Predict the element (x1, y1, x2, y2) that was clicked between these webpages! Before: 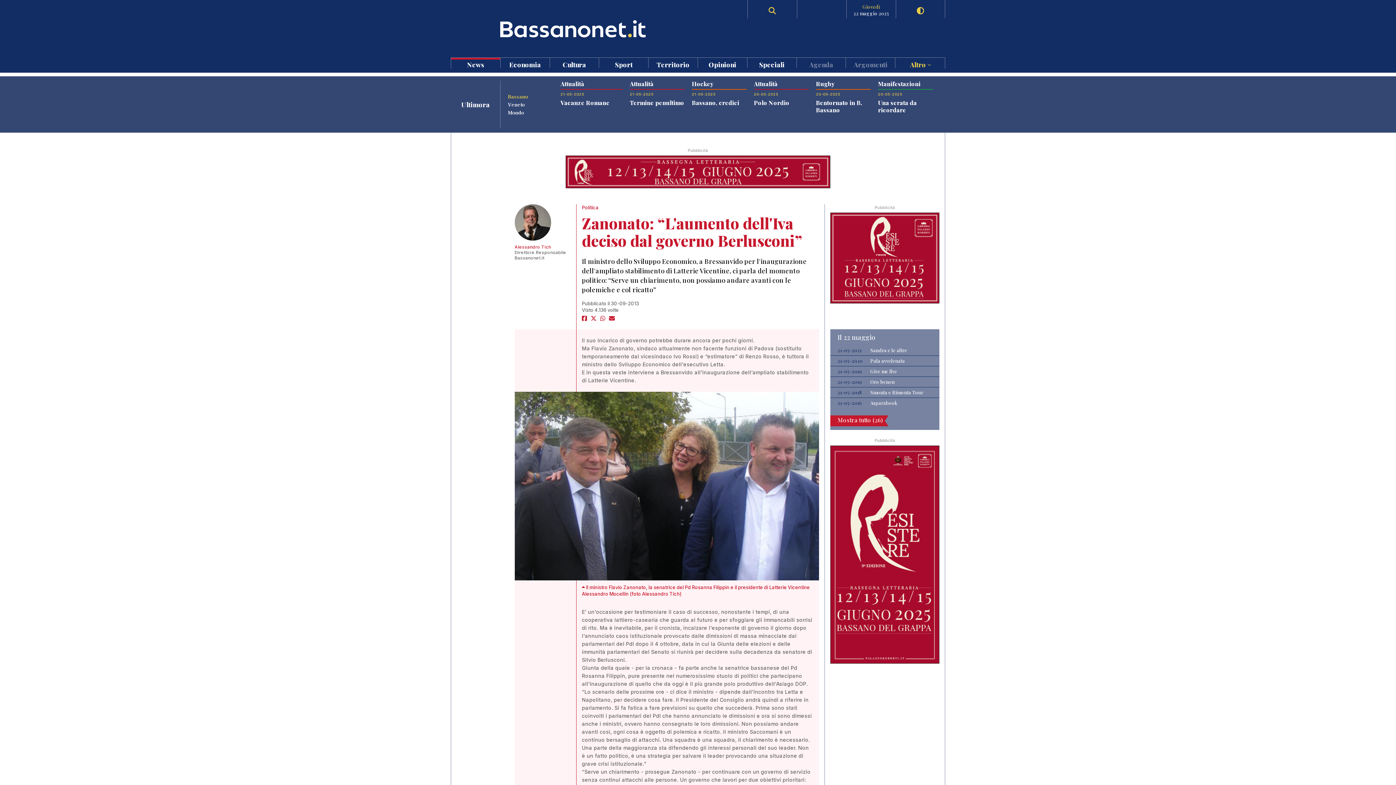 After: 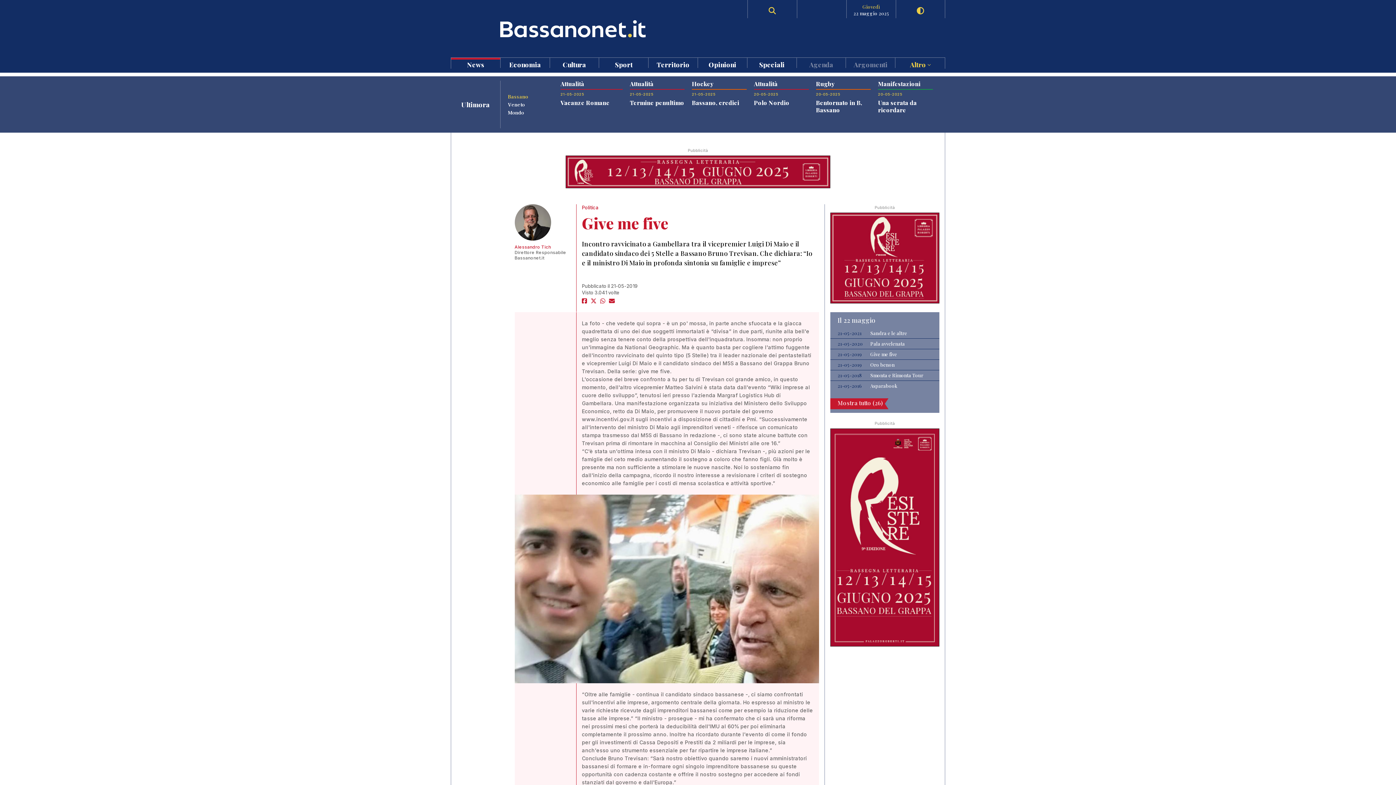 Action: bbox: (870, 368, 936, 374) label: Give me five